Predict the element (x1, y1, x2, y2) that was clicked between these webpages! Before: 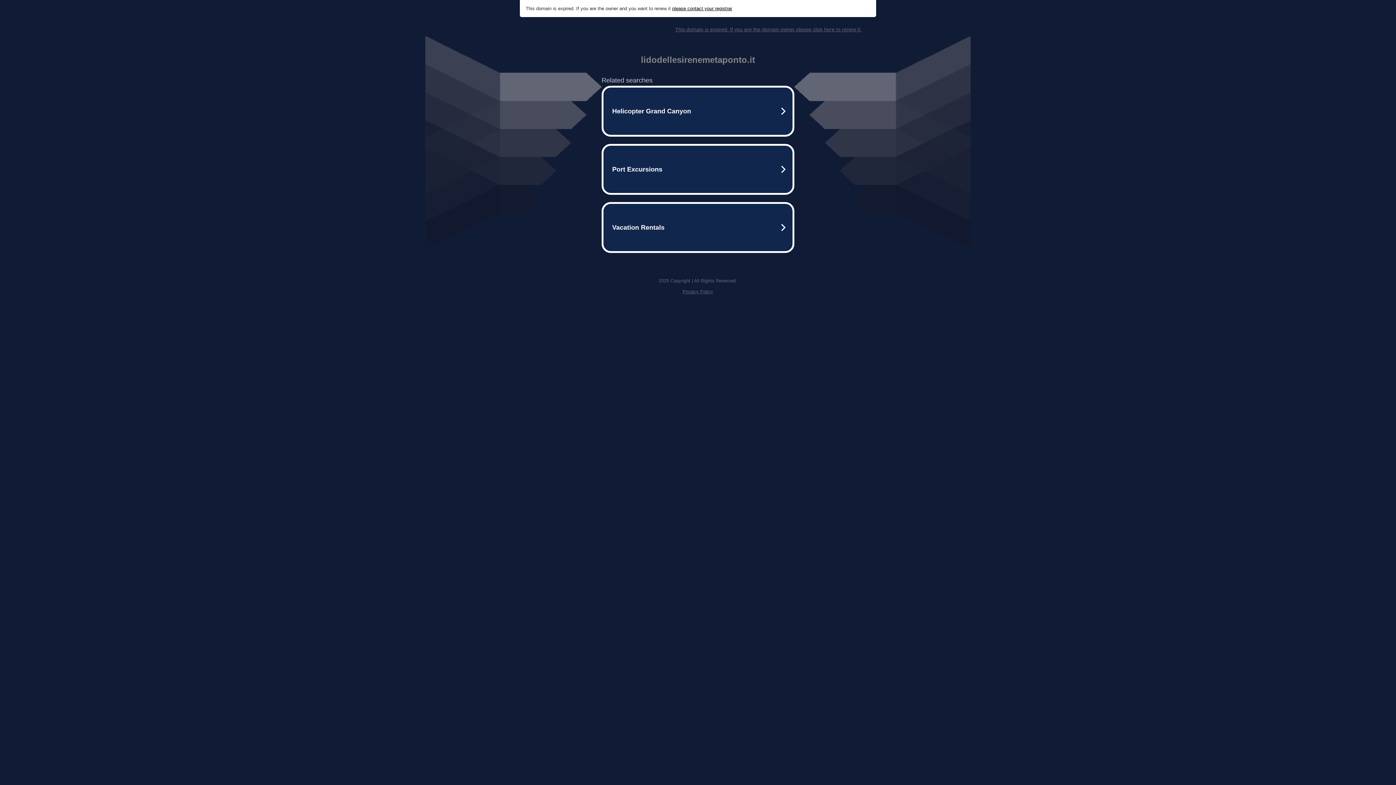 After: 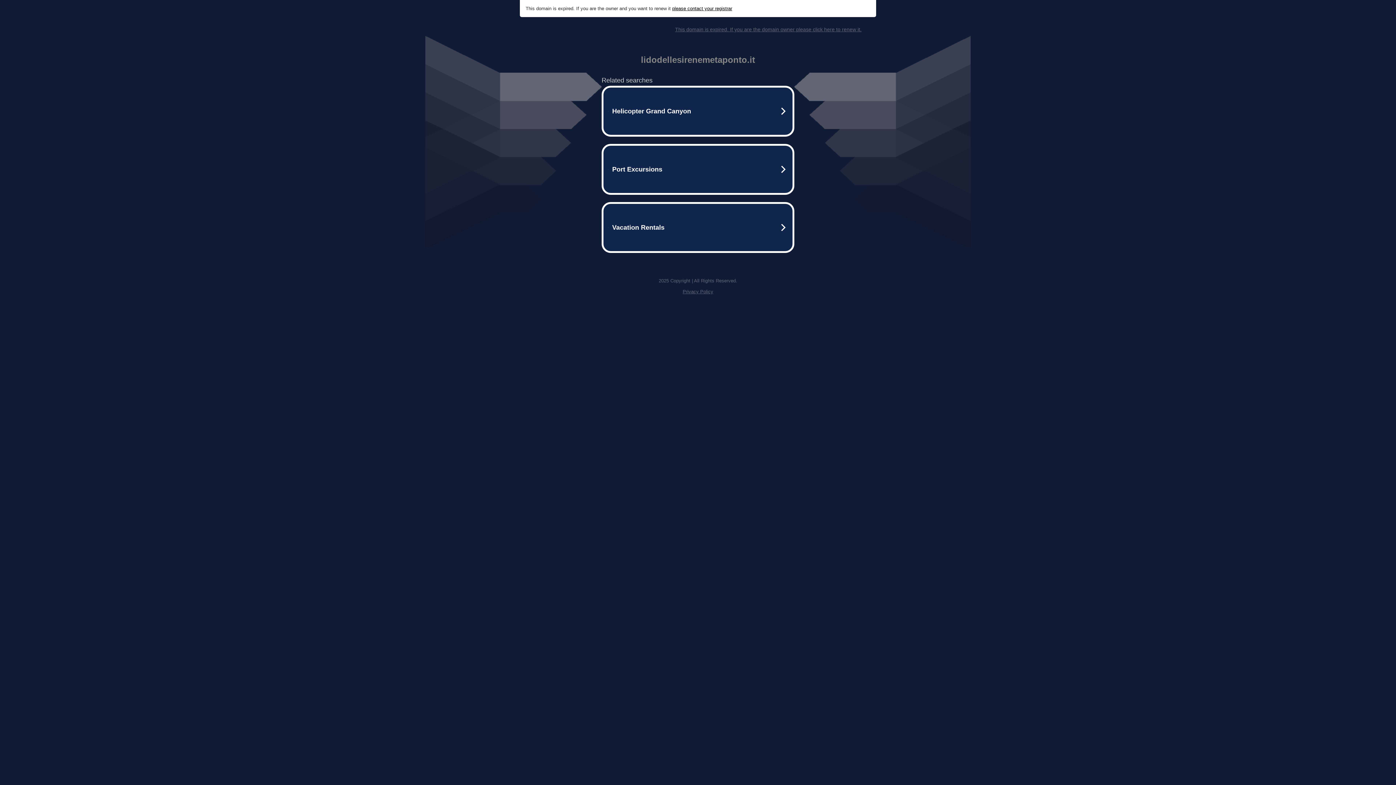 Action: label: Privacy Policy bbox: (682, 289, 713, 294)